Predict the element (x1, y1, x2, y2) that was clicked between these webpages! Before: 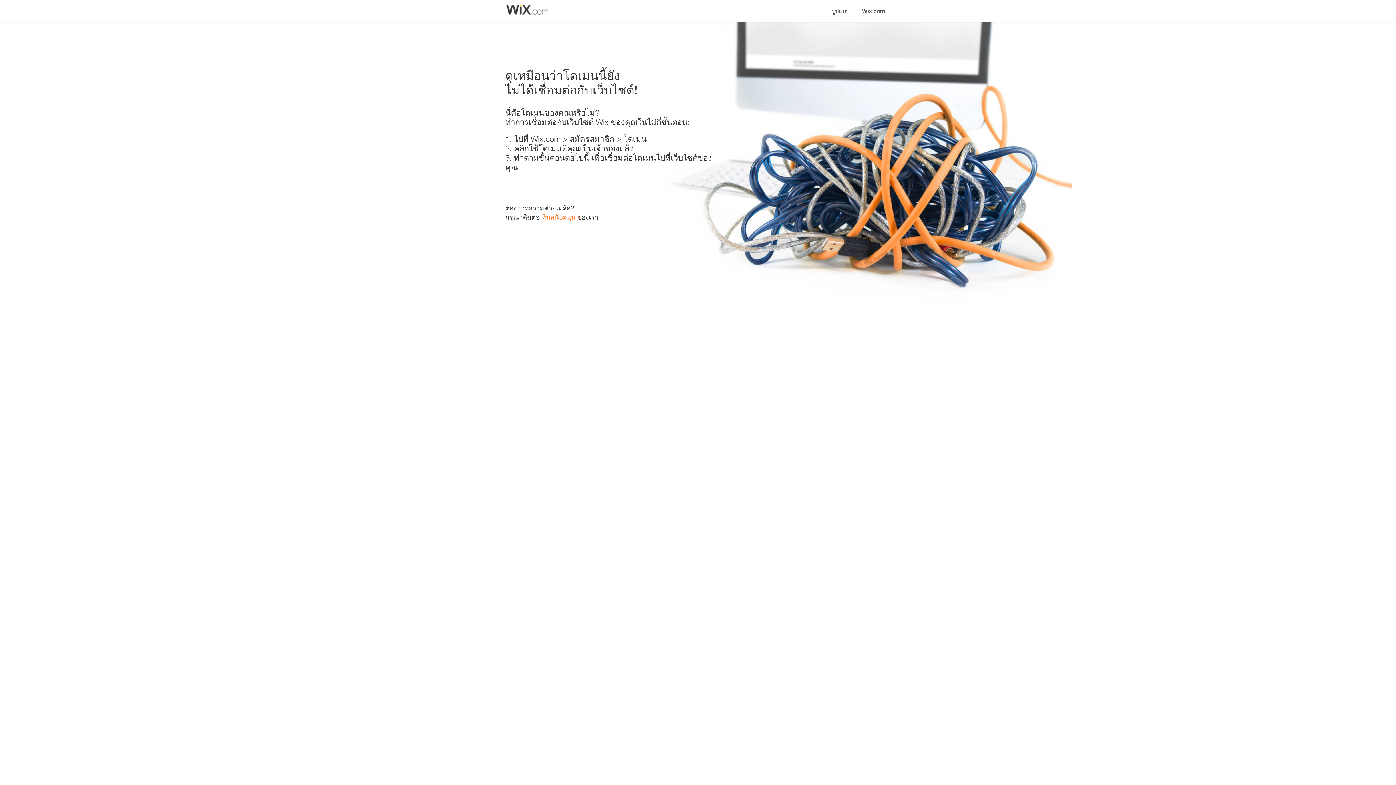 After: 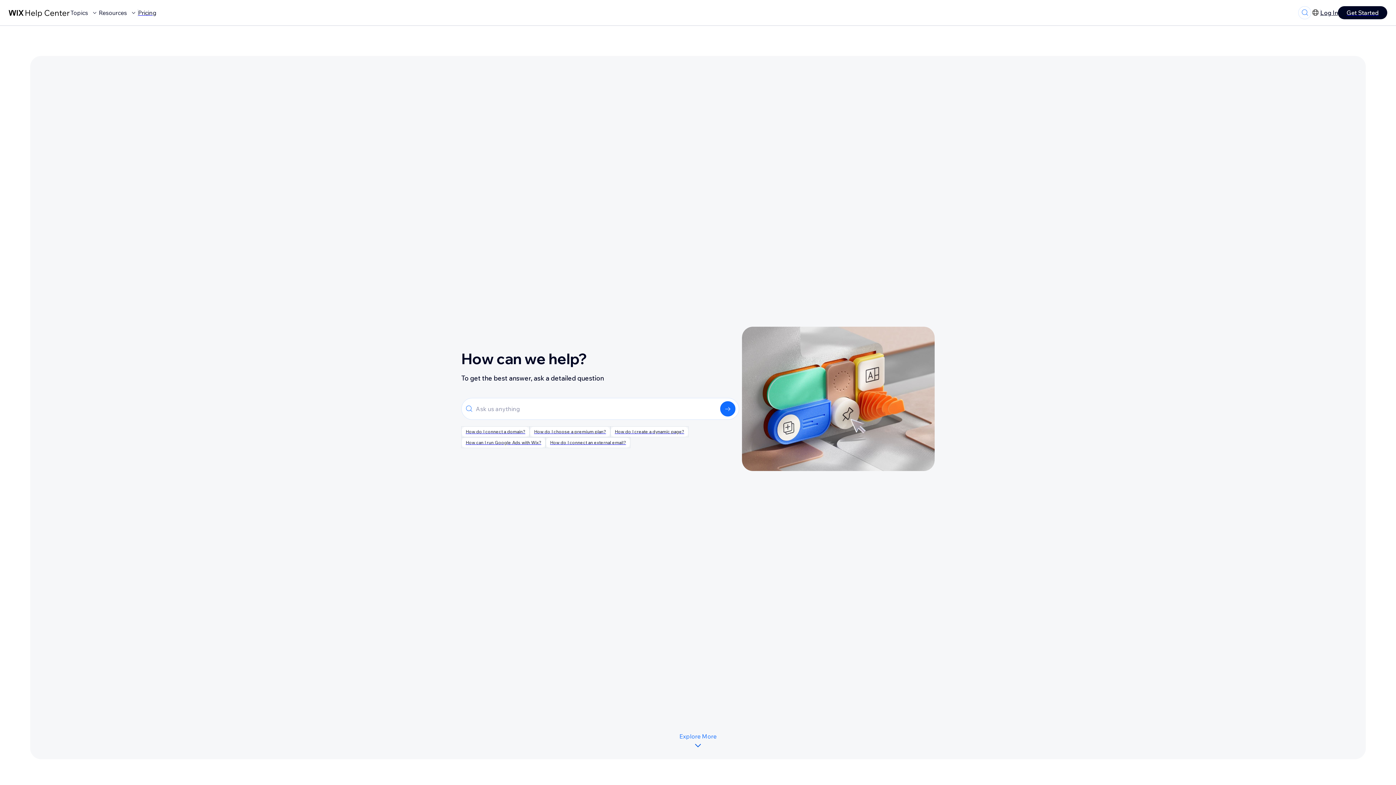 Action: label: ทีมสนับสนุน bbox: (541, 213, 575, 221)